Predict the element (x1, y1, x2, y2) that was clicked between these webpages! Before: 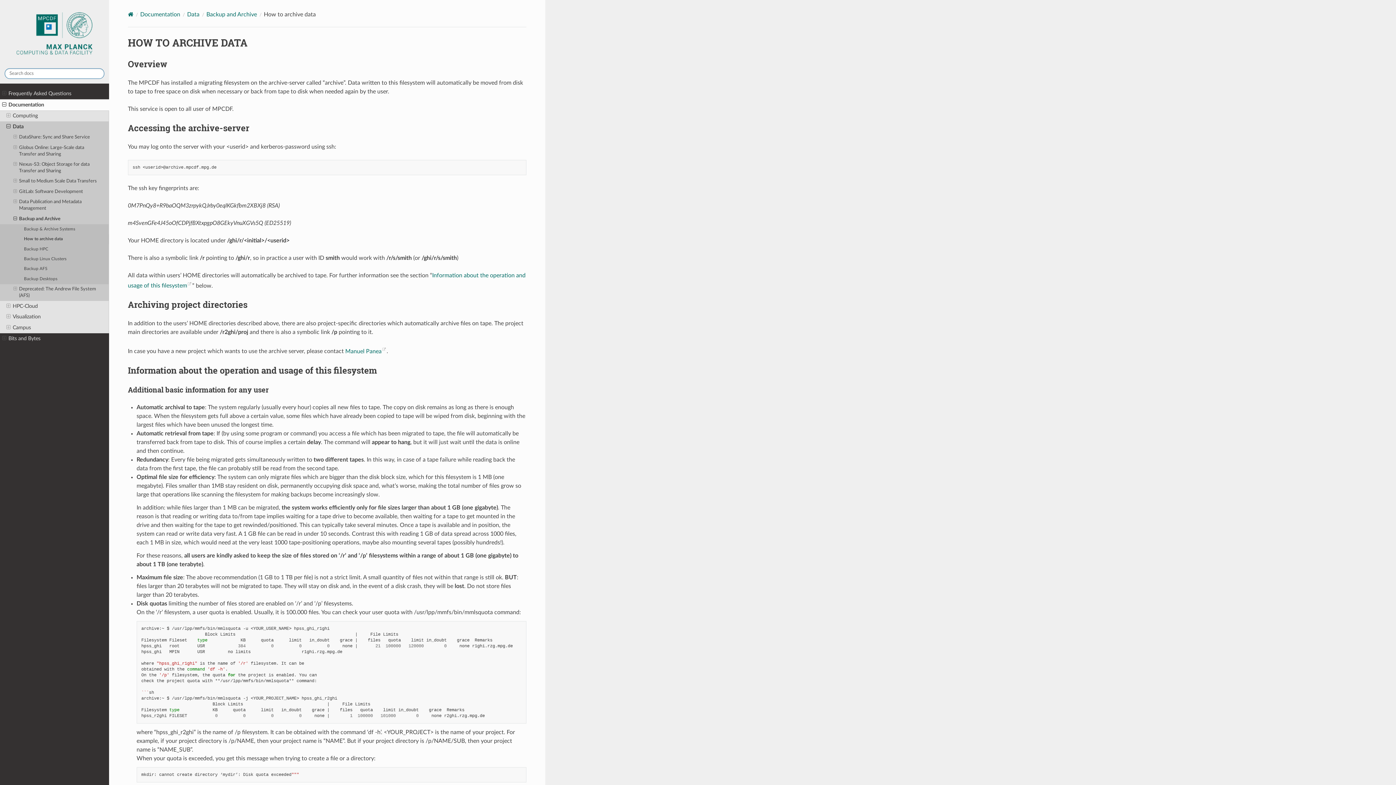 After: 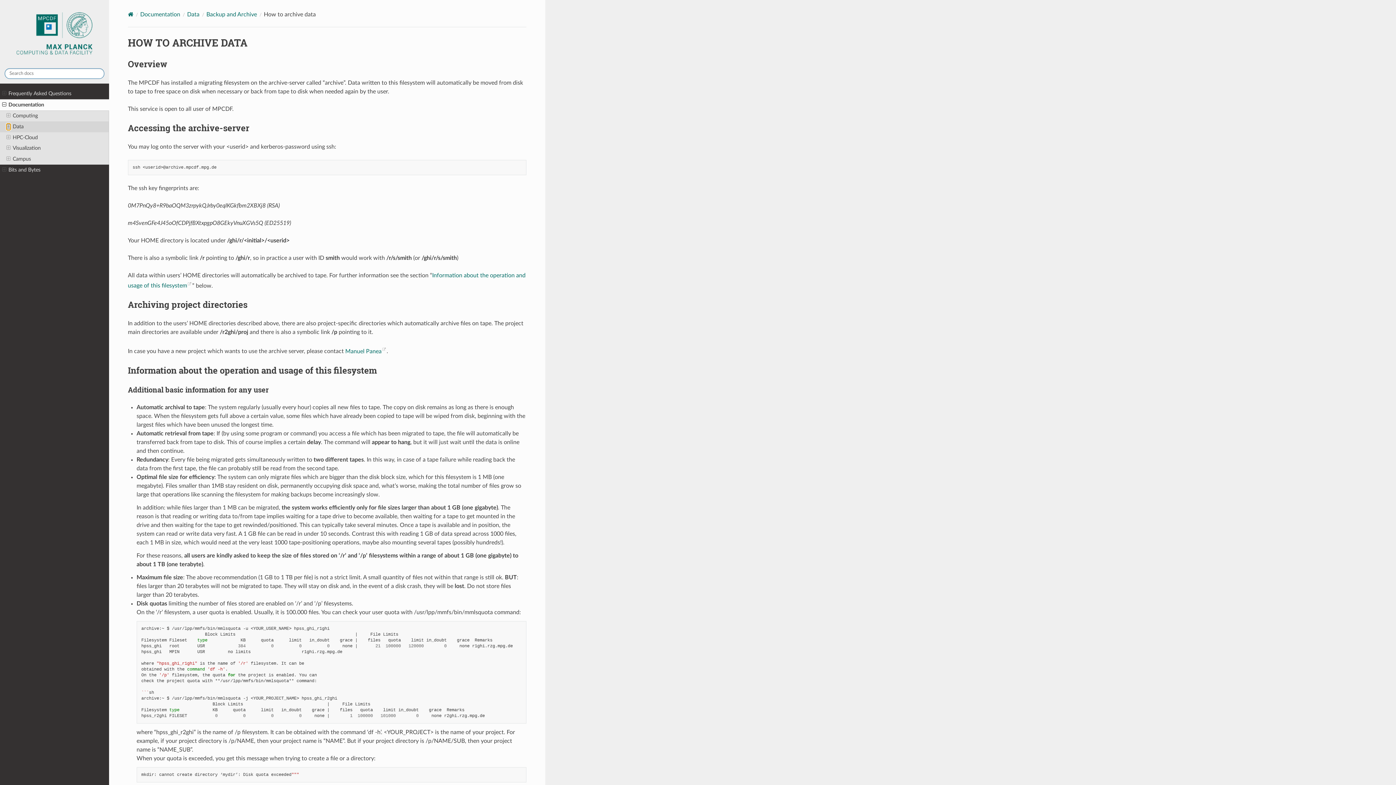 Action: bbox: (6, 123, 10, 130)